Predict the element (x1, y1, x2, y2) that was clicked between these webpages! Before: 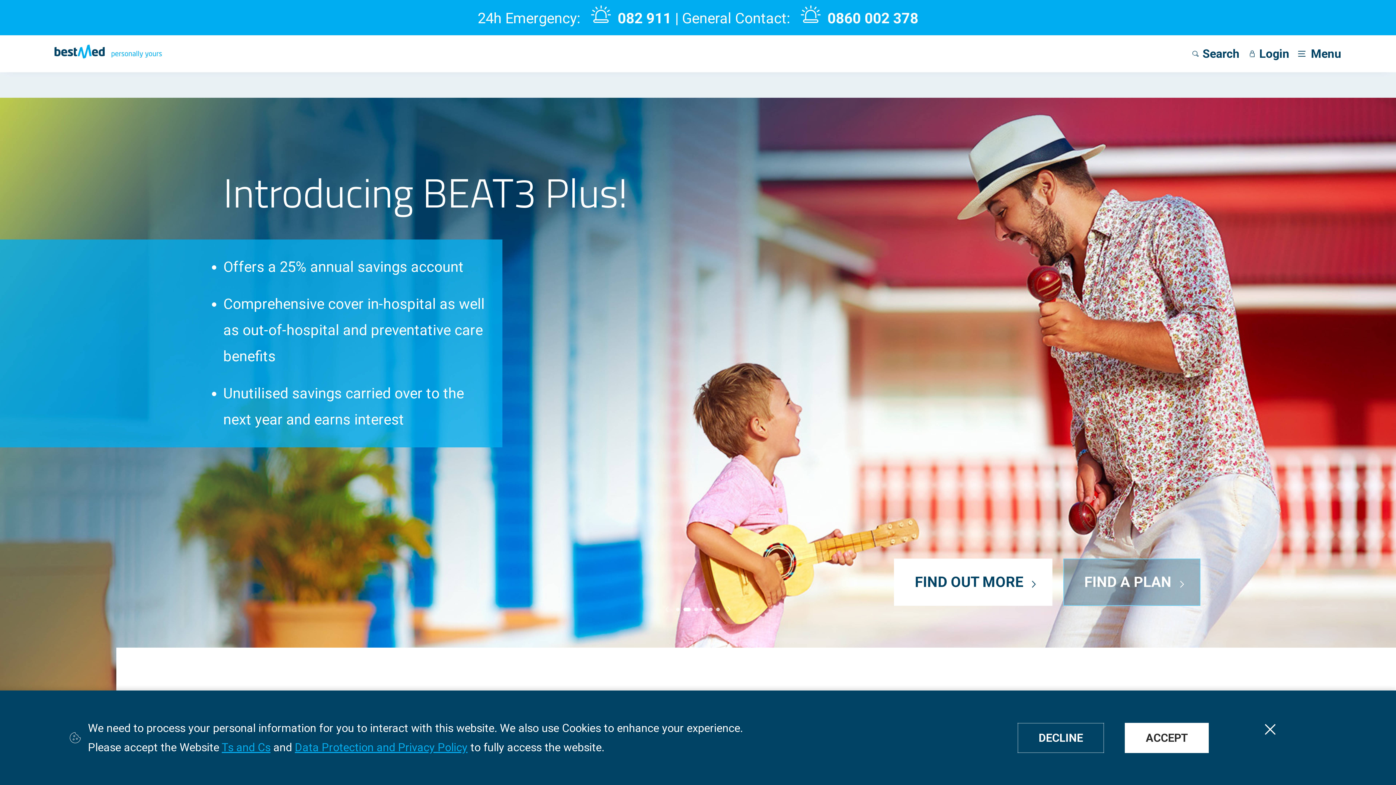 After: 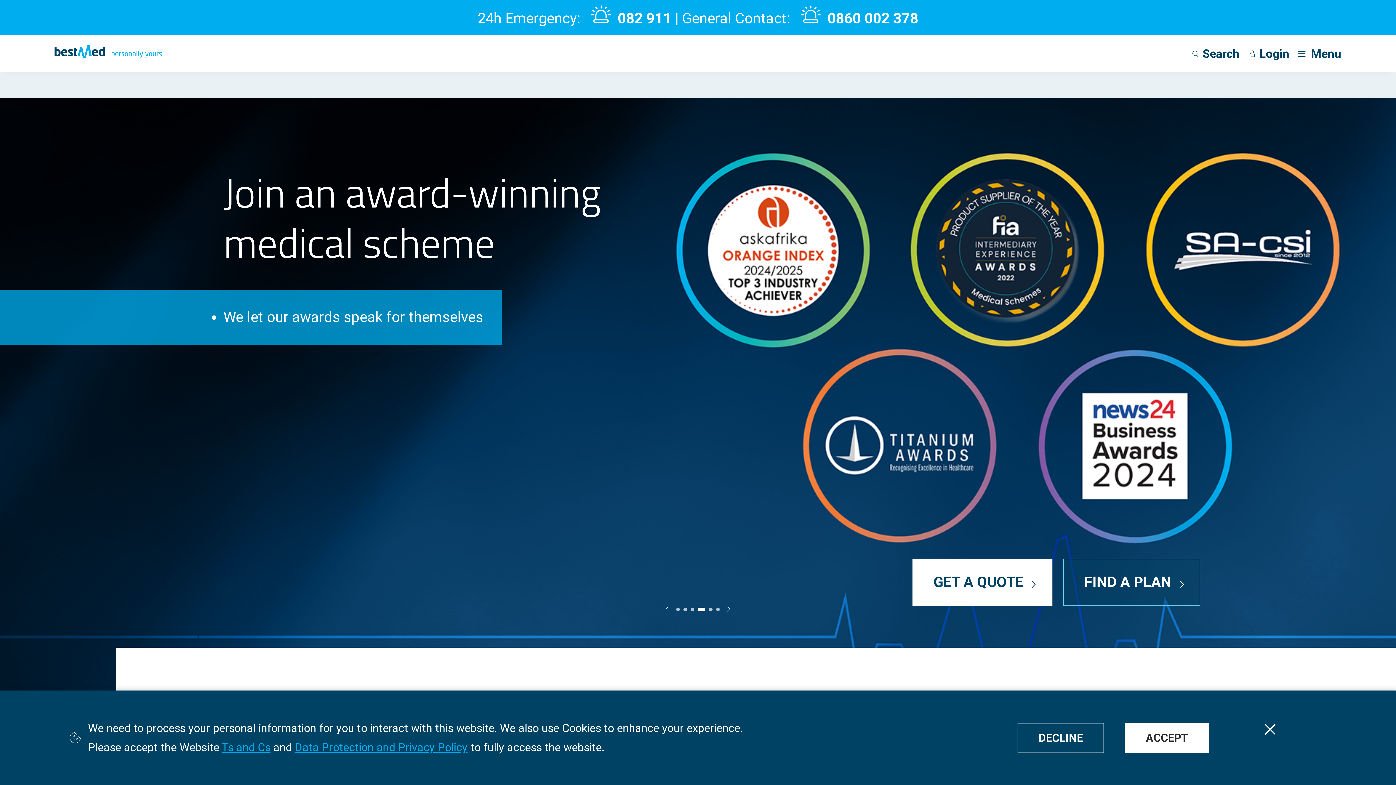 Action: label: Next slide bbox: (727, 593, 730, 597)